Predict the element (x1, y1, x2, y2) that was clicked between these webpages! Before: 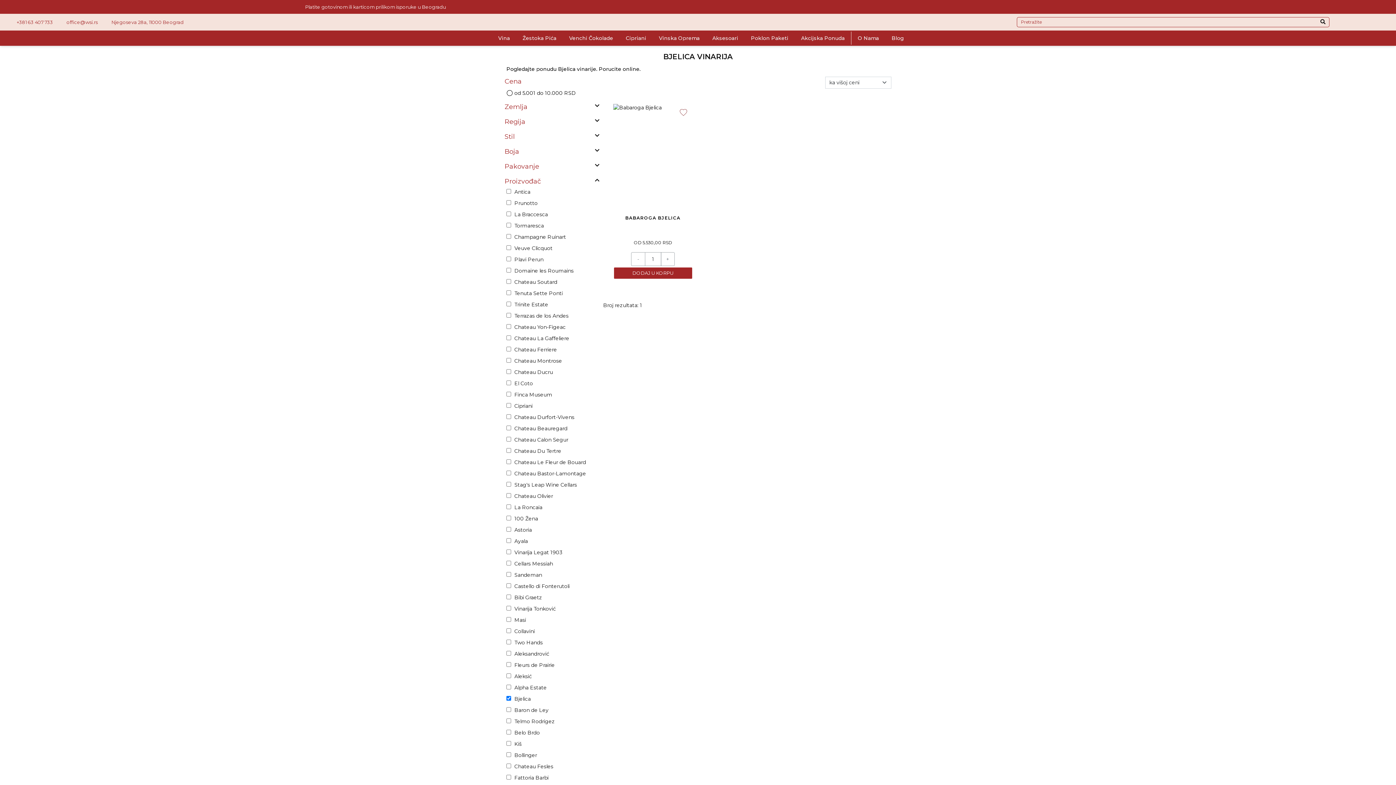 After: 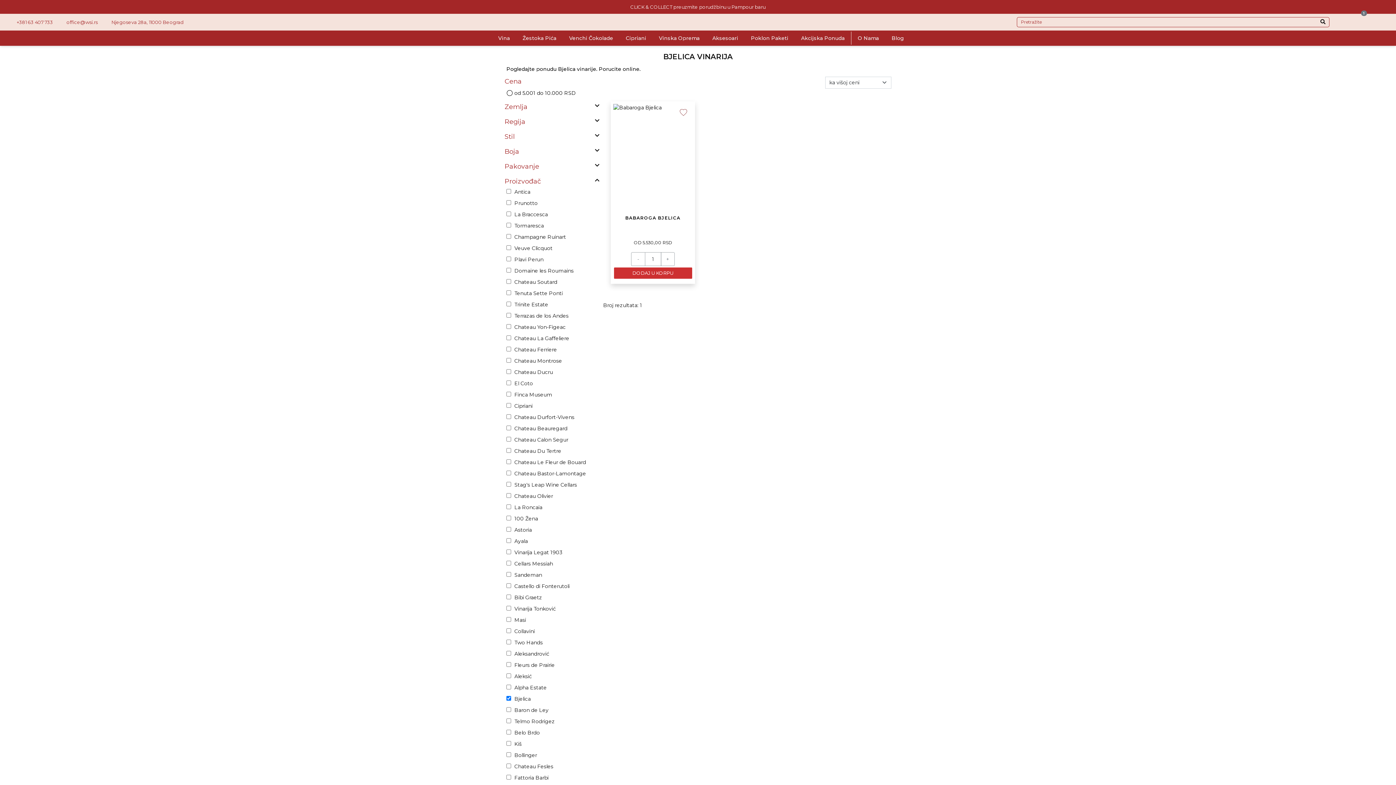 Action: label: DODAJ U KORPU bbox: (614, 267, 692, 278)